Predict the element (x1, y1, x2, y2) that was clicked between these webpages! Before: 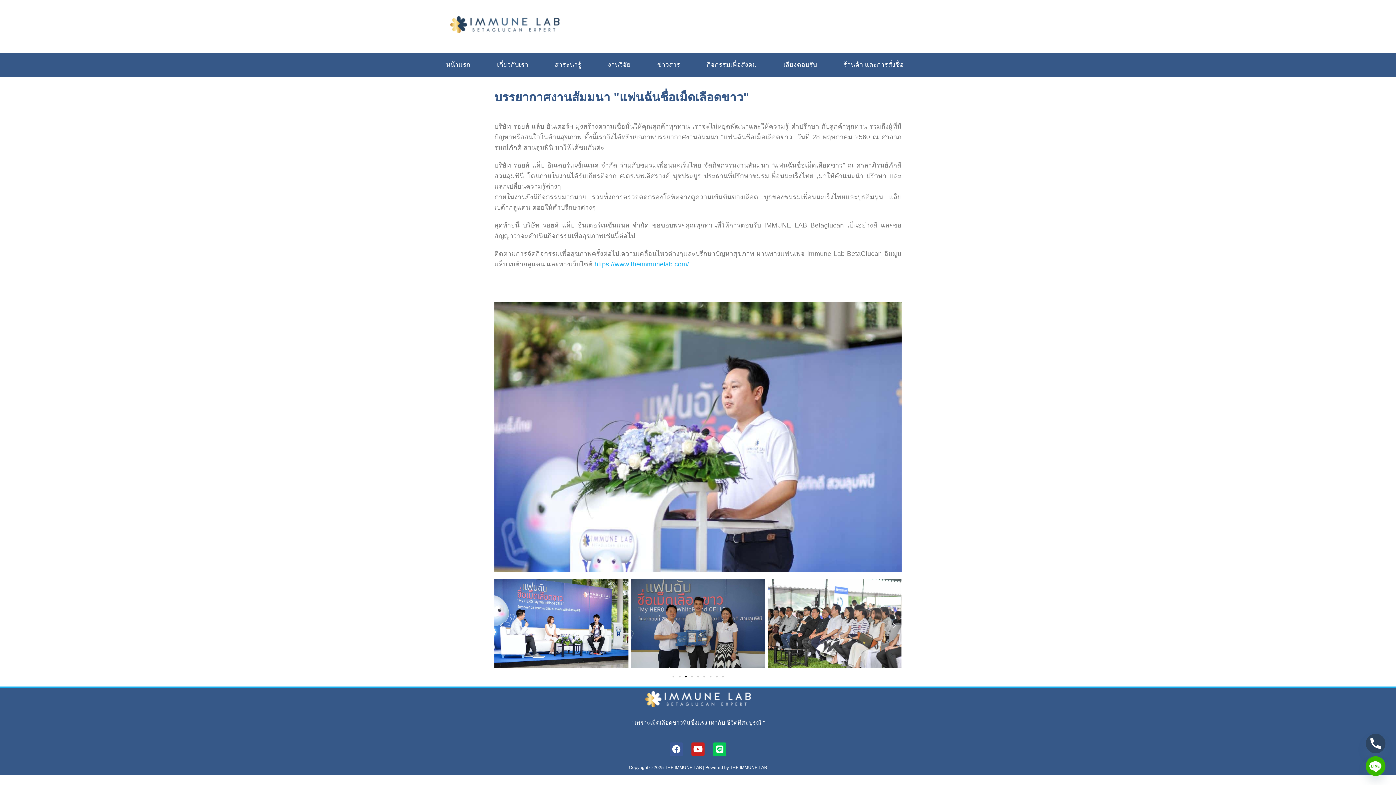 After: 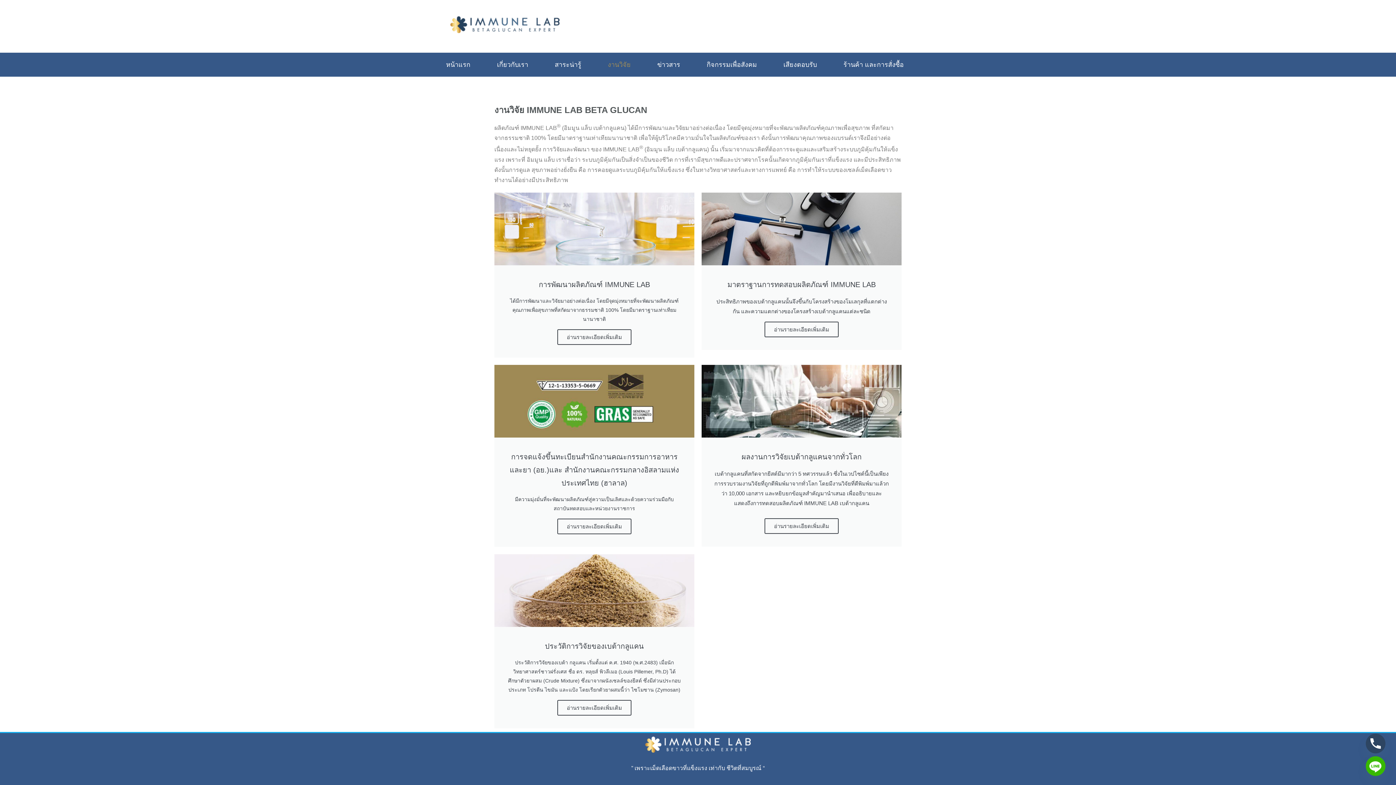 Action: bbox: (600, 56, 638, 73) label: งานวิจัย